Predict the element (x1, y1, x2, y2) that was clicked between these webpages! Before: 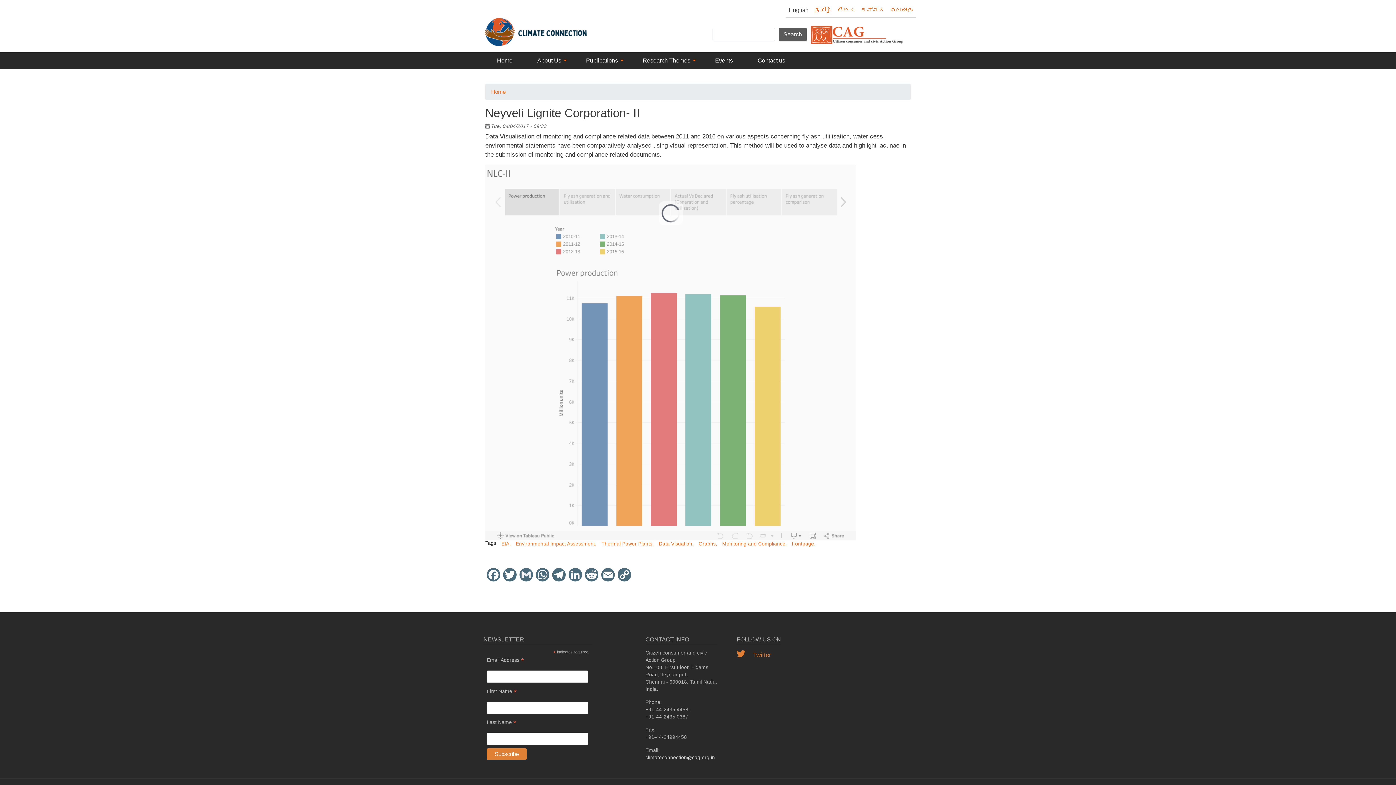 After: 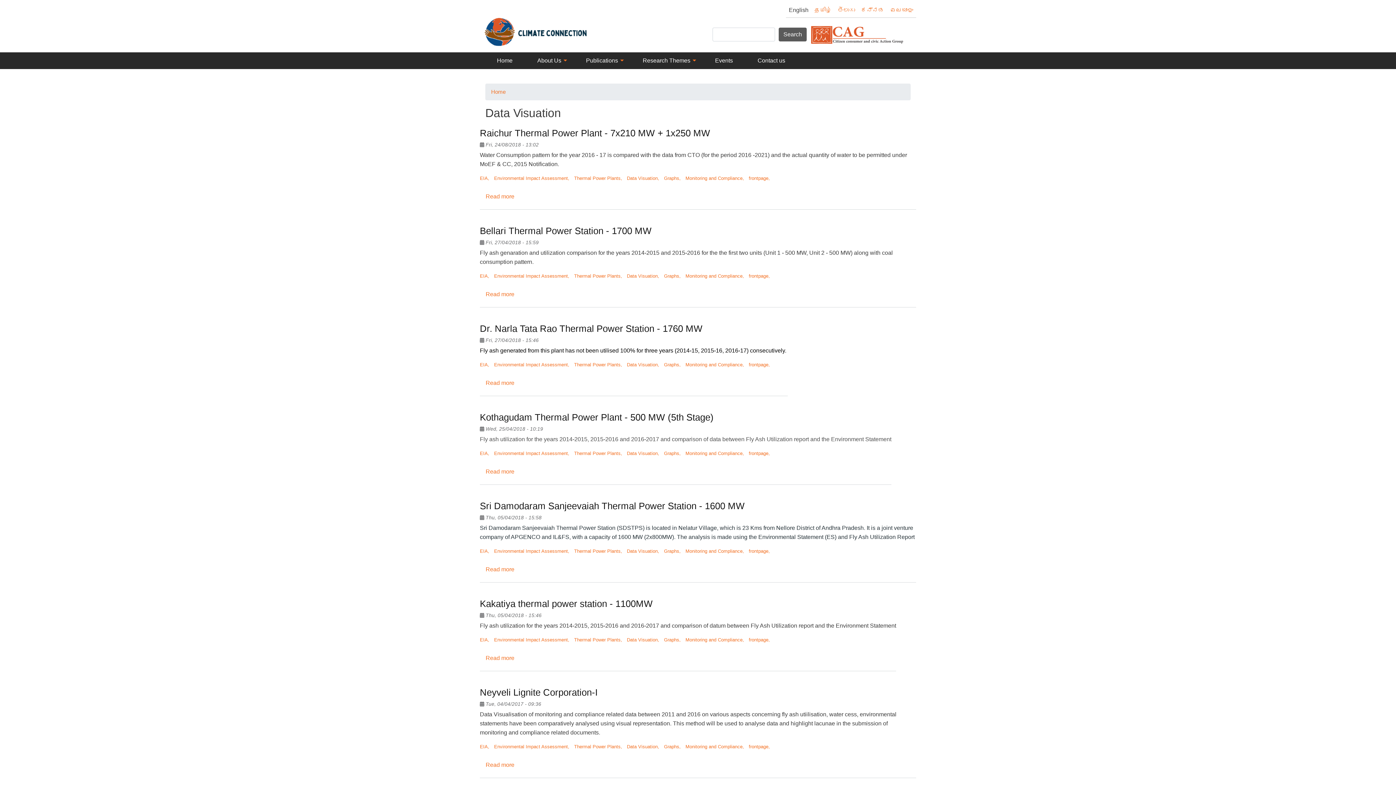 Action: label: Data Visuation bbox: (658, 541, 693, 547)